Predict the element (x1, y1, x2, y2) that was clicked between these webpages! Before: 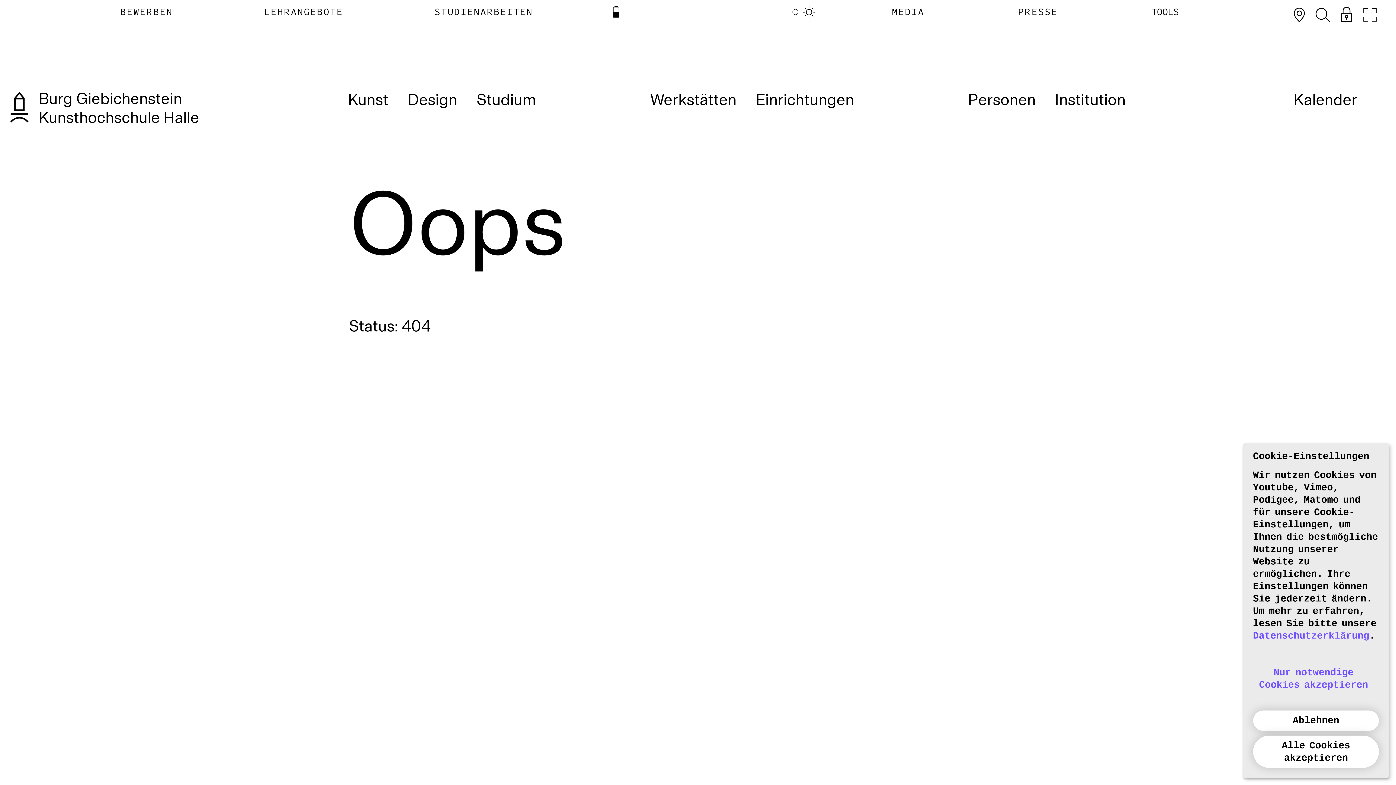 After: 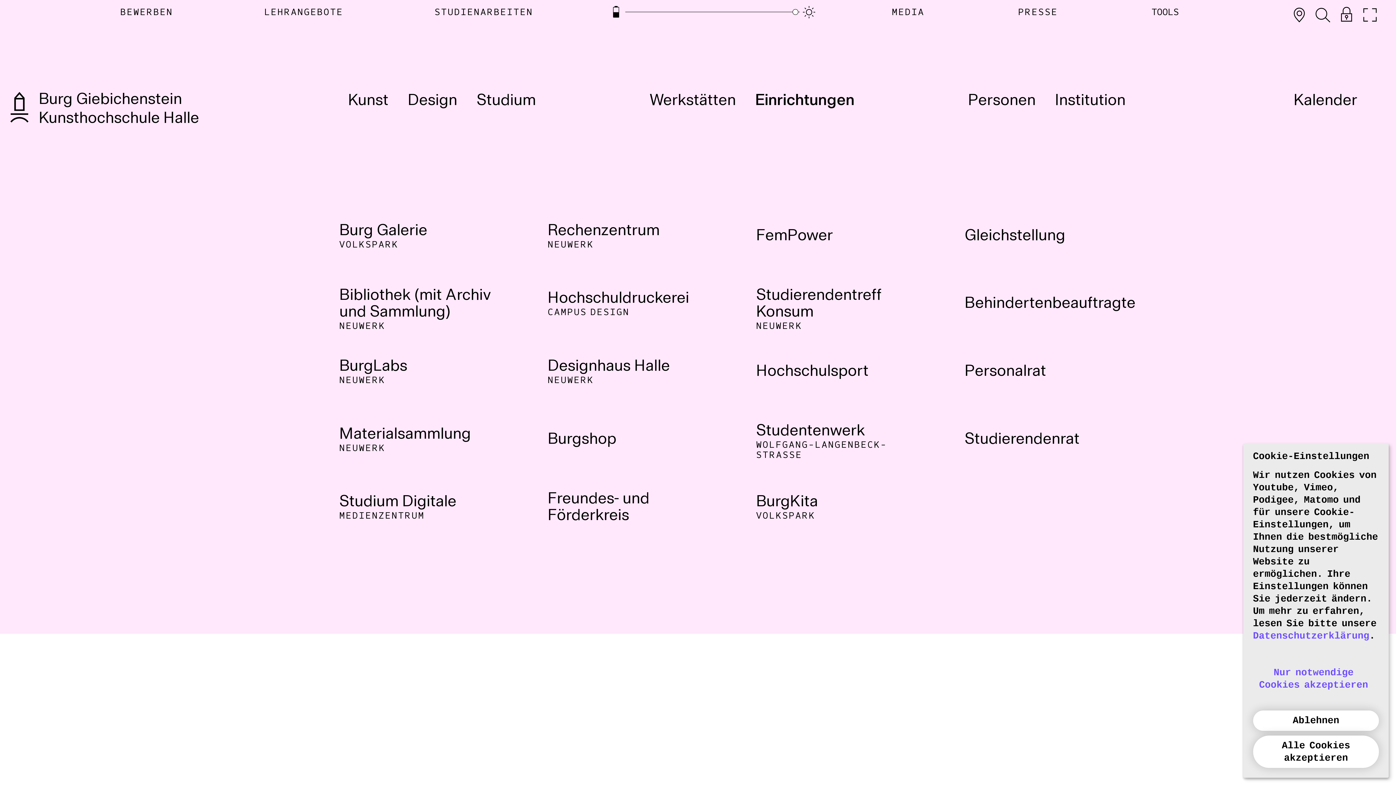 Action: bbox: (746, 87, 863, 113) label: Einrichtungen